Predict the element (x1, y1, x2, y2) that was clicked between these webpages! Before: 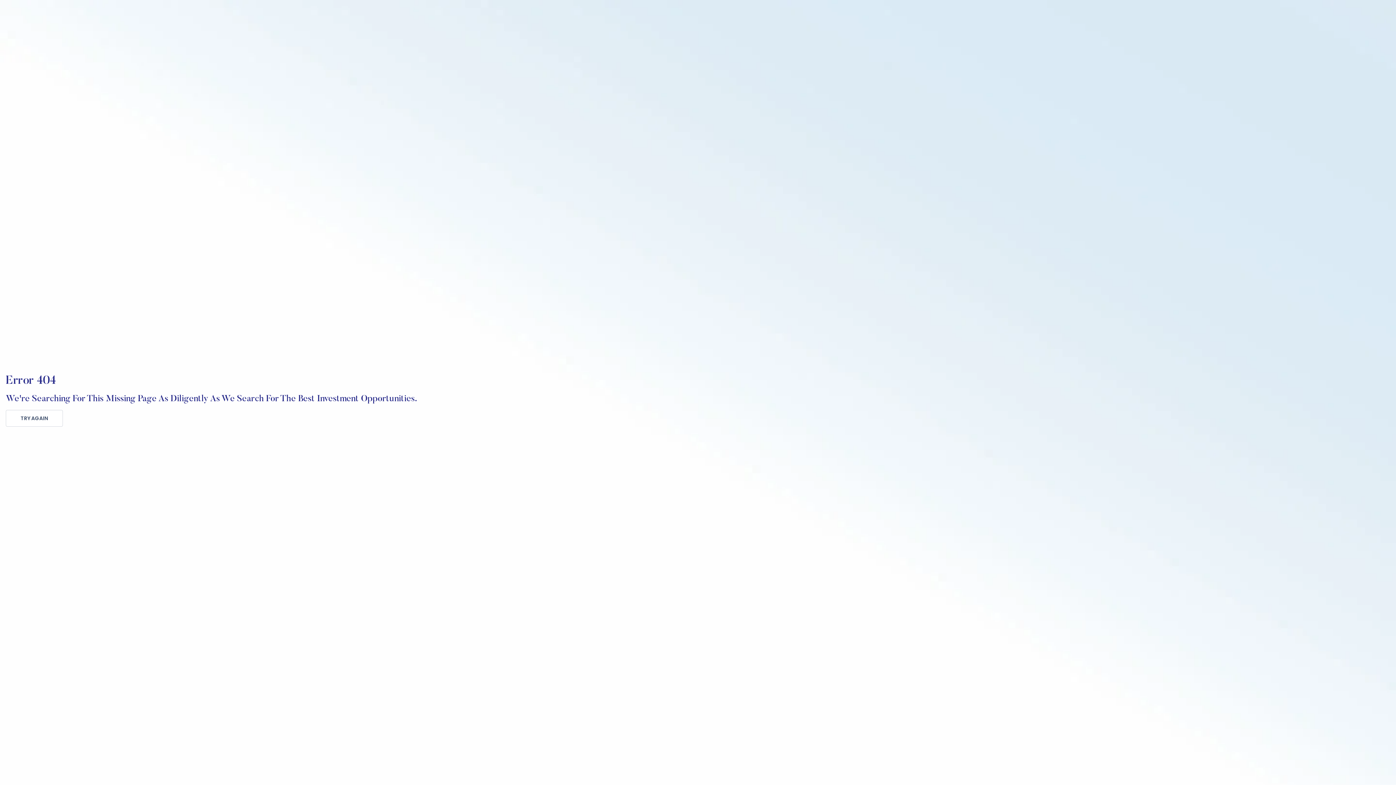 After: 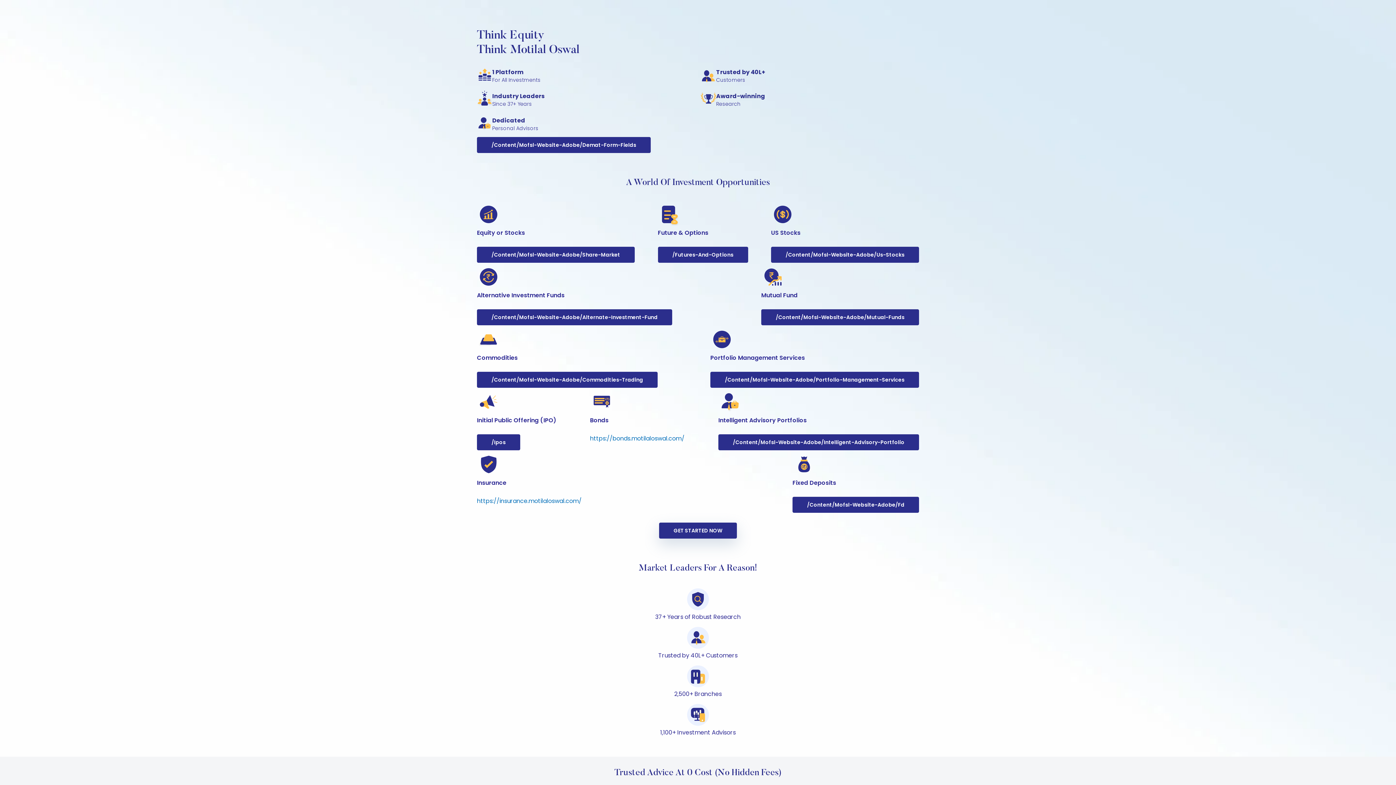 Action: label: TRY AGAIN bbox: (5, 410, 62, 426)